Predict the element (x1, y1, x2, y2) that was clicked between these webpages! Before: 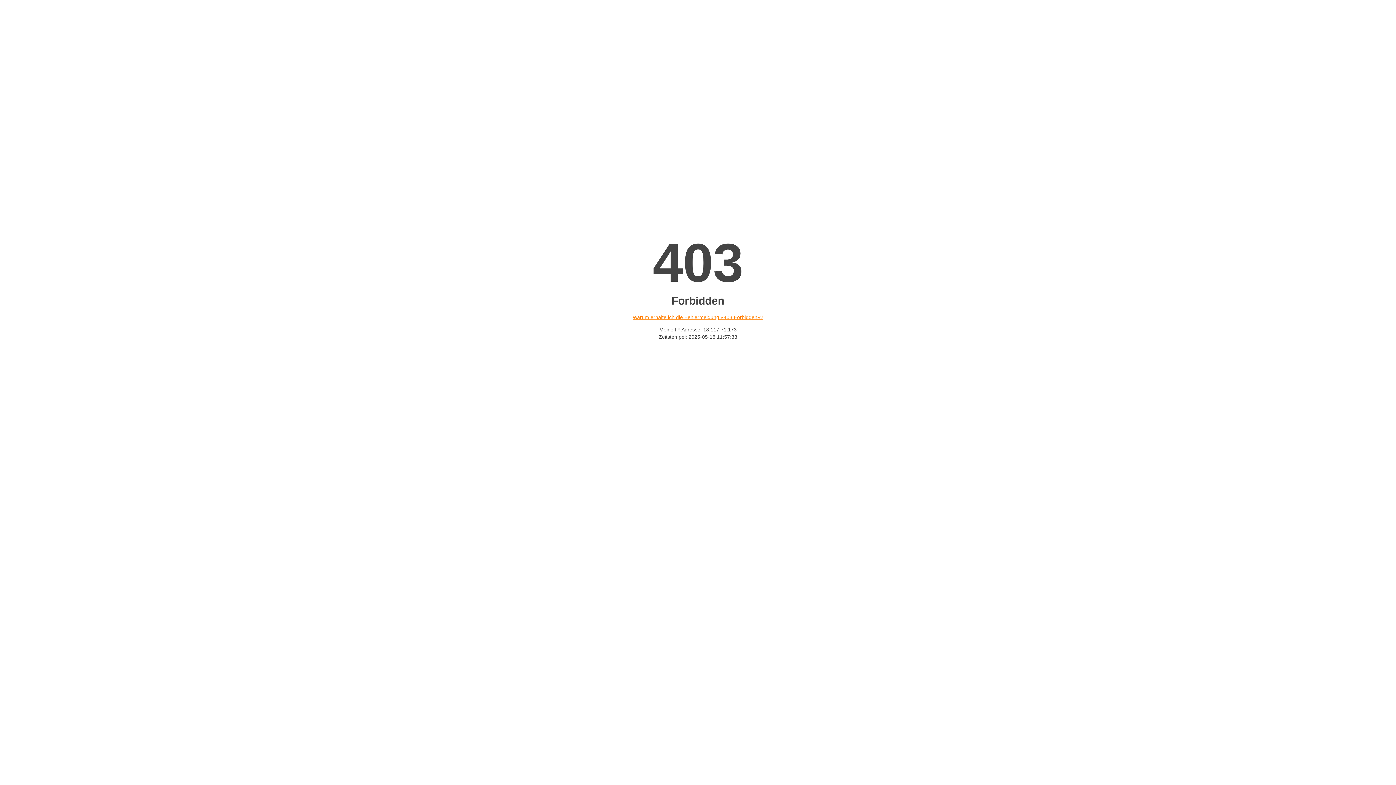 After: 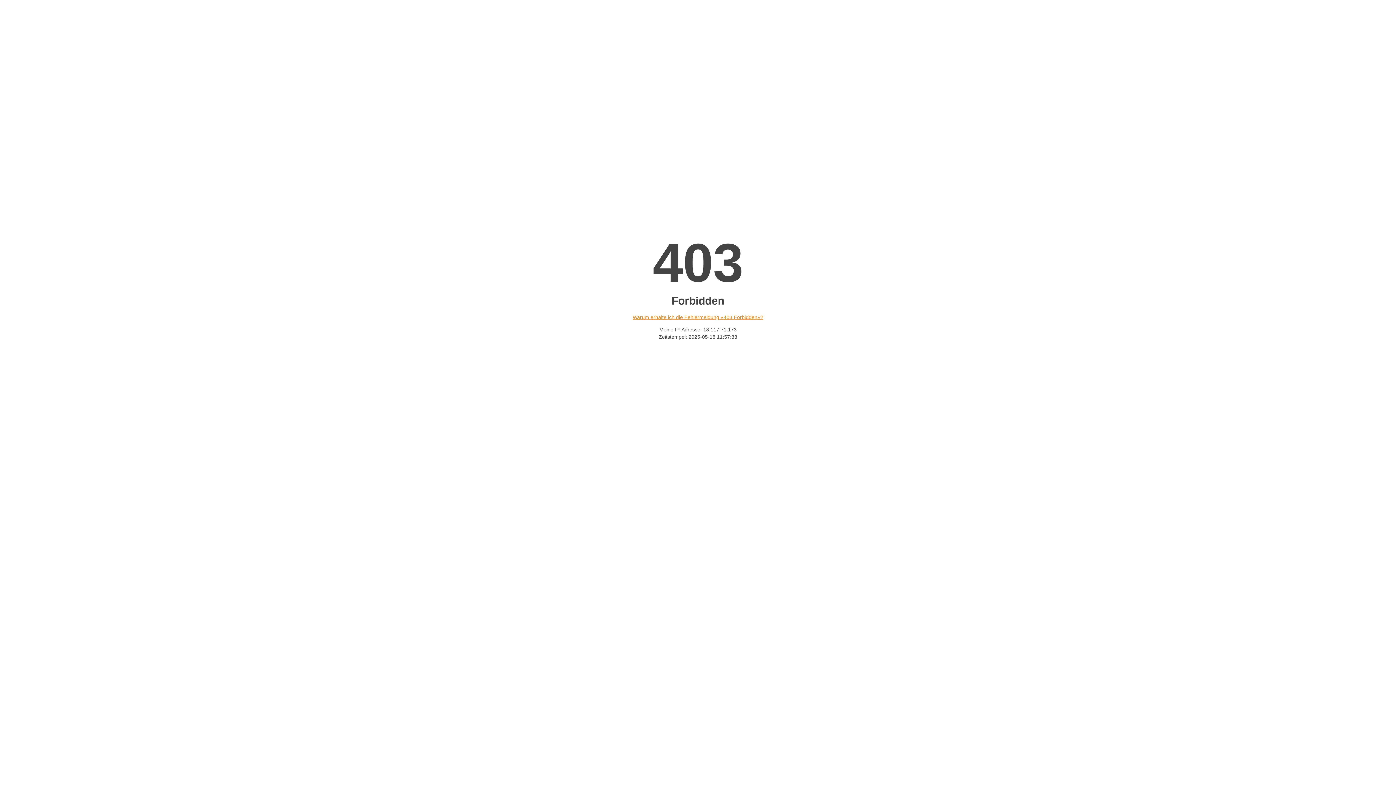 Action: label: Warum erhalte ich die Fehlermeldung «403 Forbidden»? bbox: (632, 314, 763, 320)